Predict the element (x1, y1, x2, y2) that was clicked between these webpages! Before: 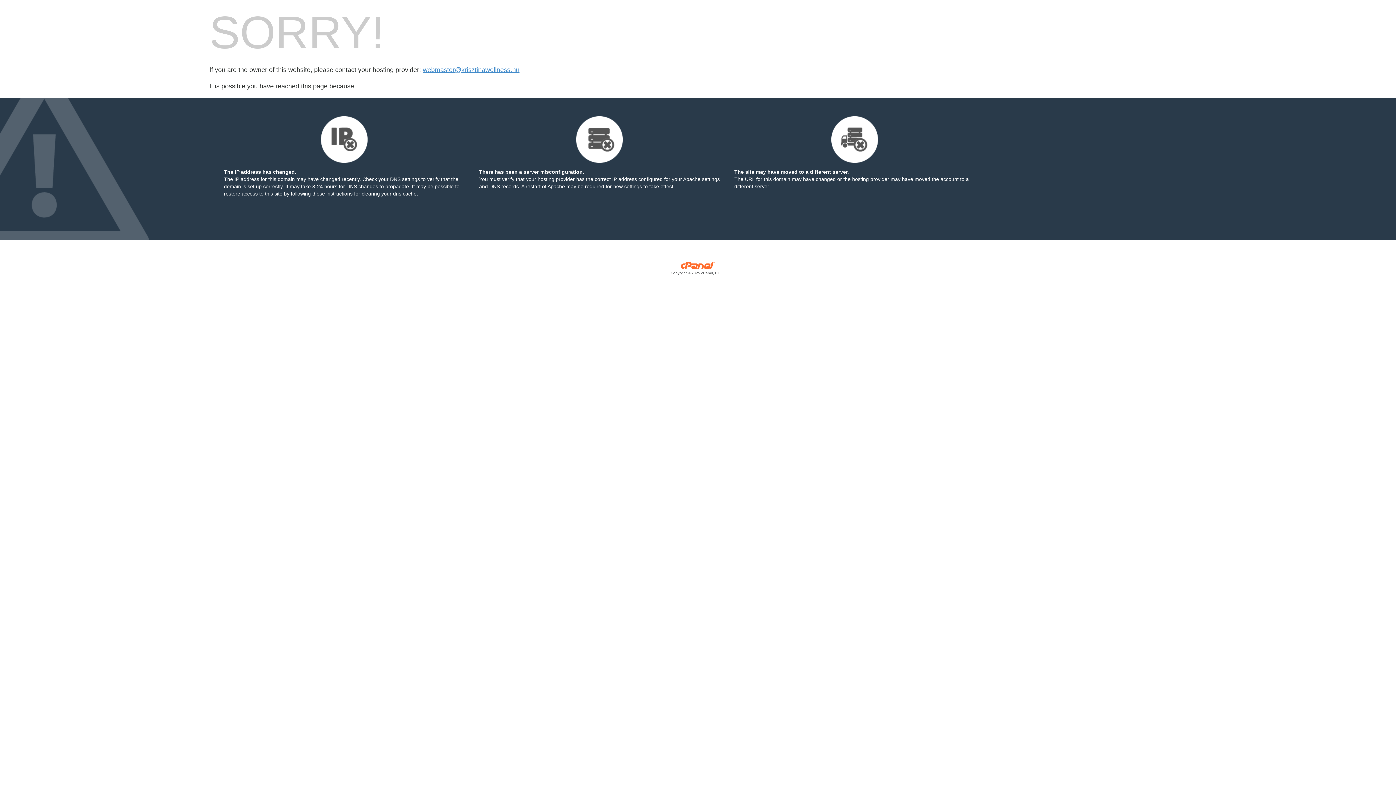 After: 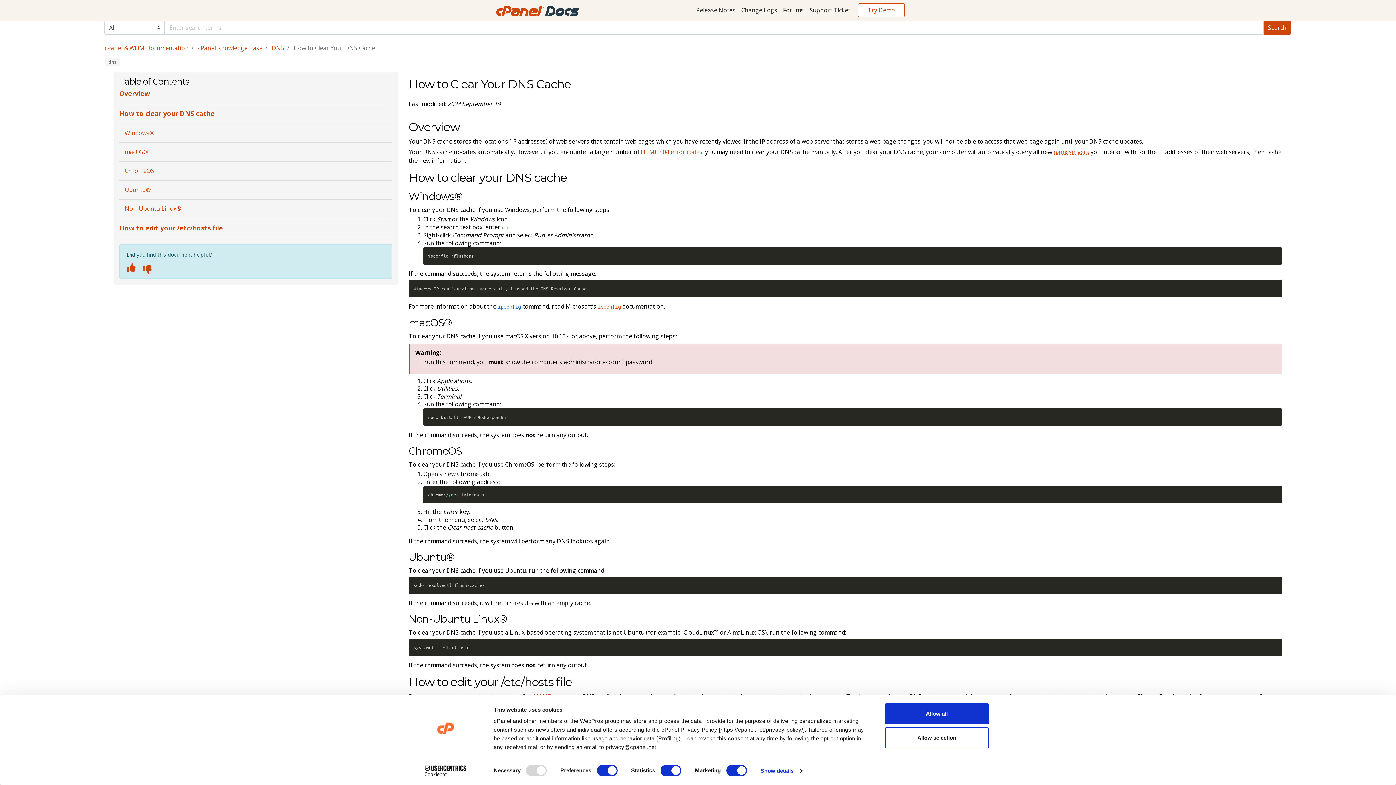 Action: label: following these instructions bbox: (290, 190, 352, 196)